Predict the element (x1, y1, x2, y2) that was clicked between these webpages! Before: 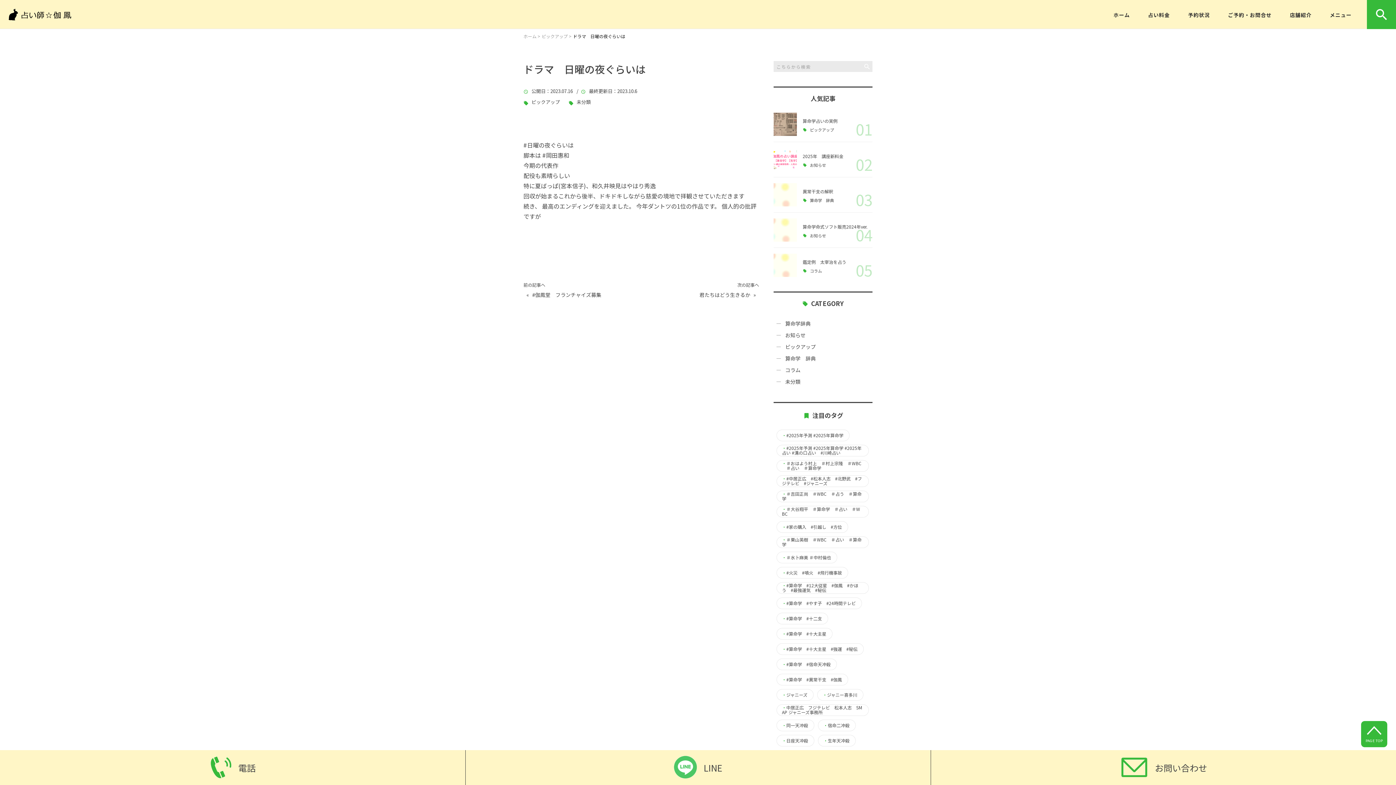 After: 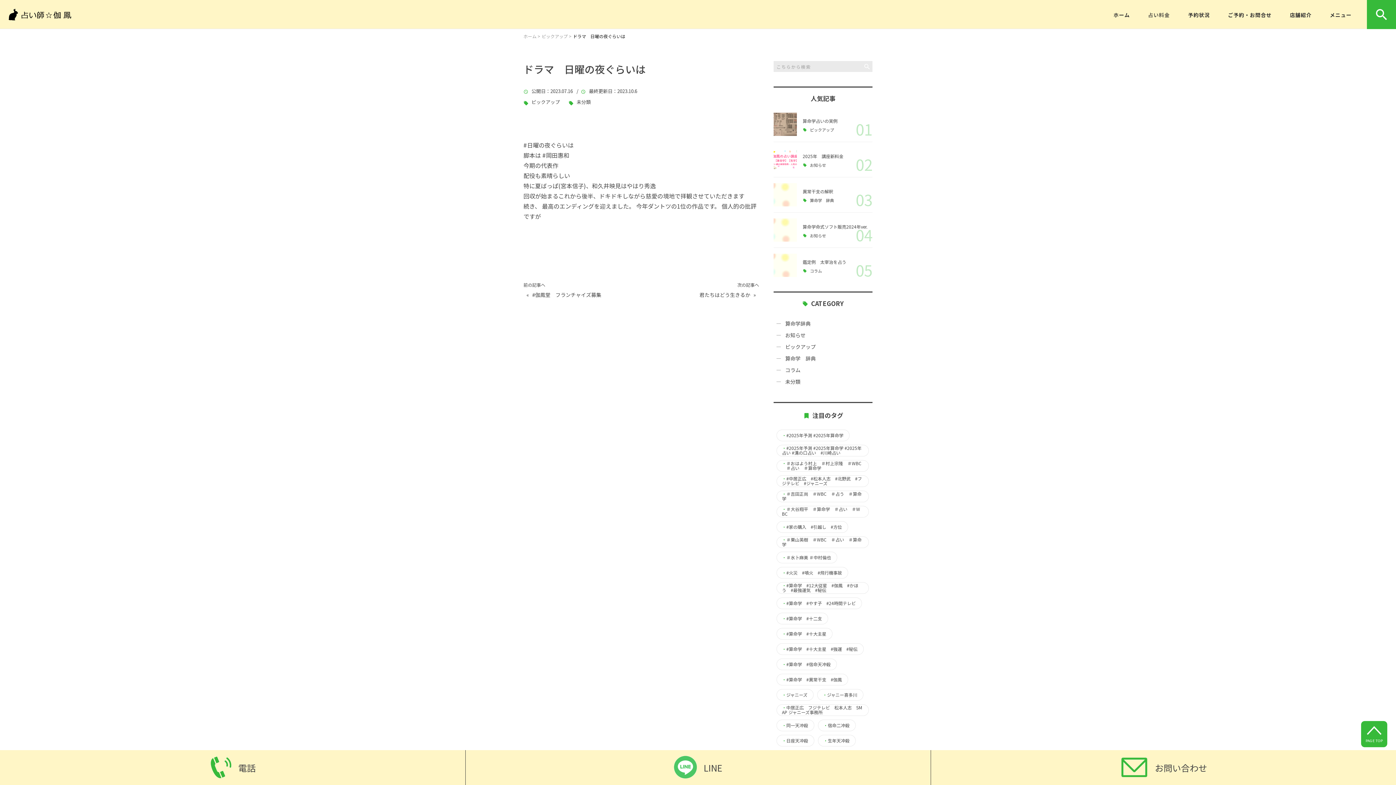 Action: label: 占い料金 bbox: (1148, 0, 1170, 28)